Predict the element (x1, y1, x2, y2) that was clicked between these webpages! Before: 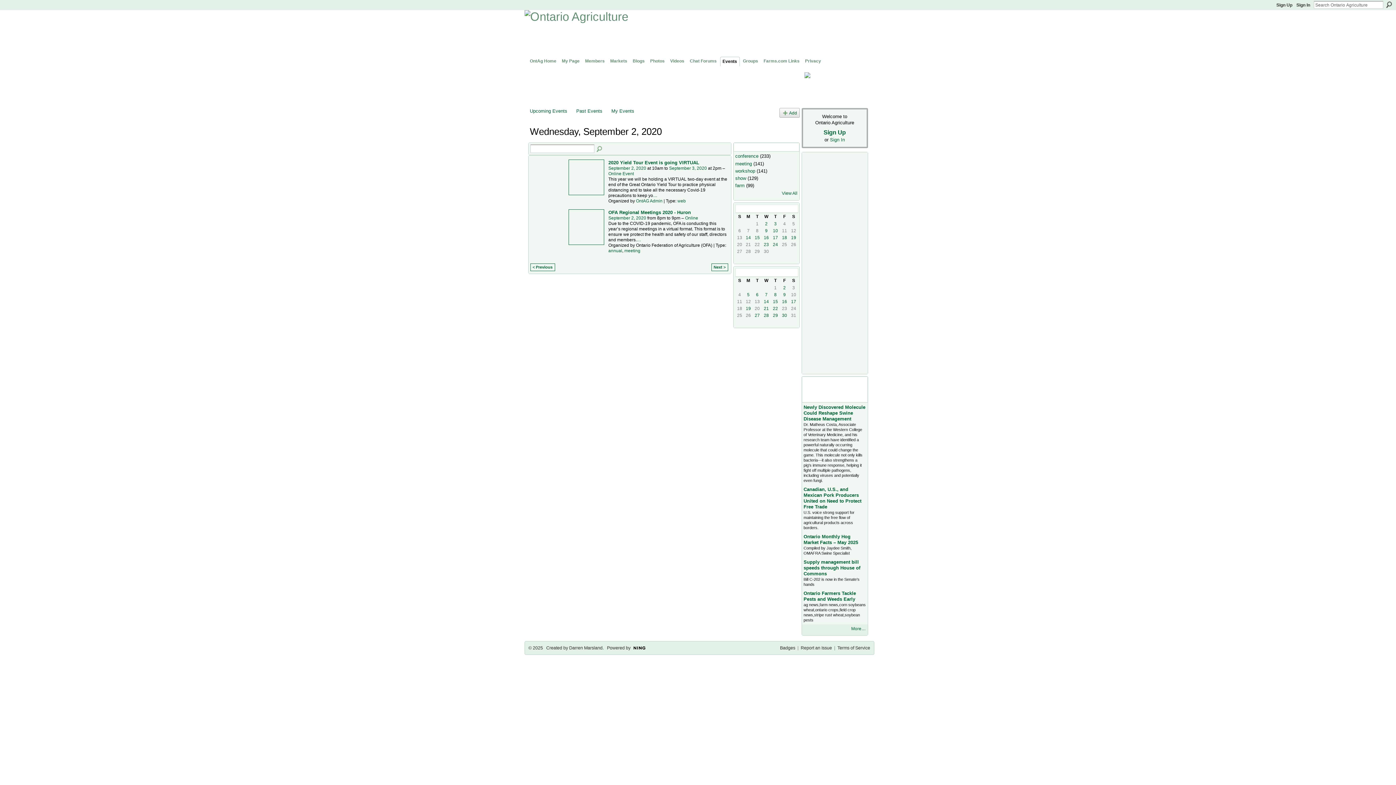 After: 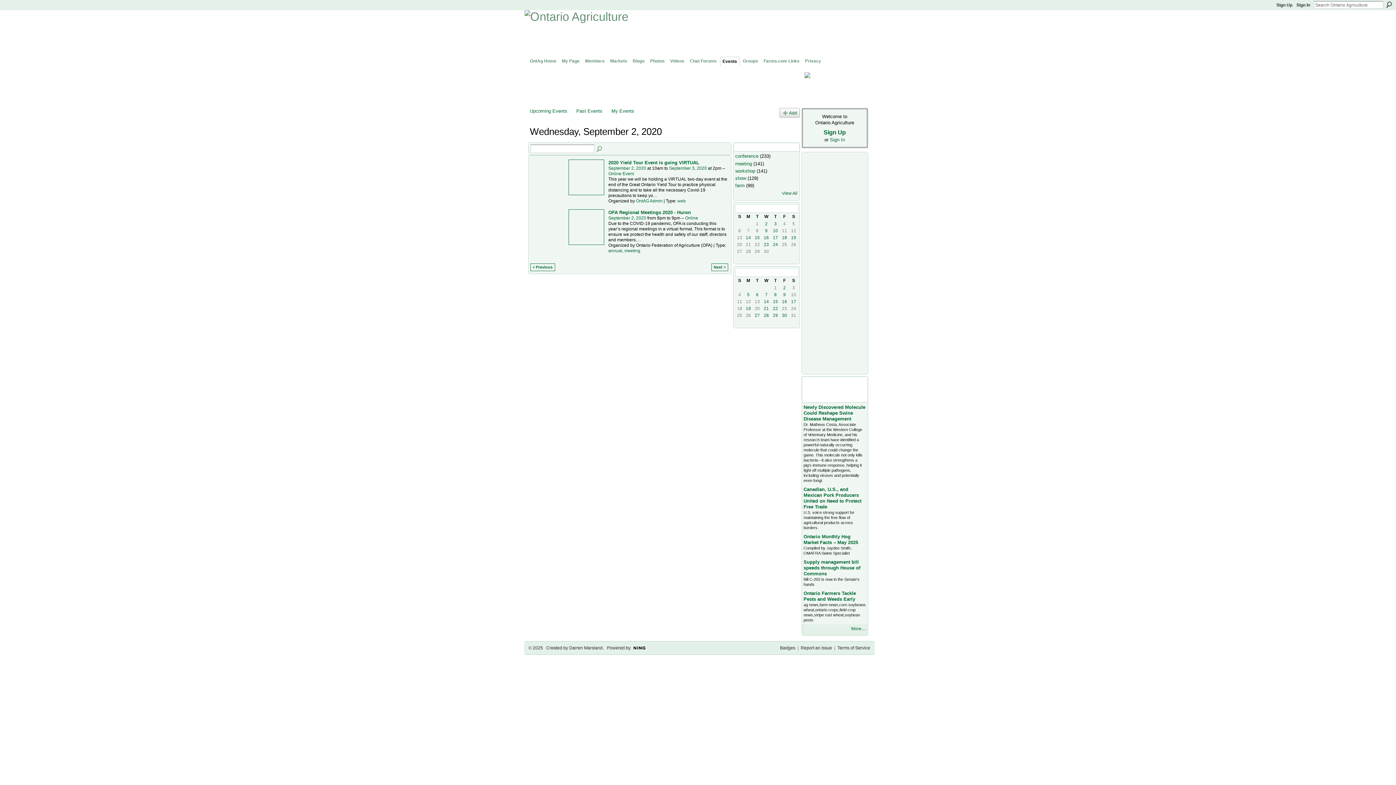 Action: bbox: (804, 72, 870, 78)